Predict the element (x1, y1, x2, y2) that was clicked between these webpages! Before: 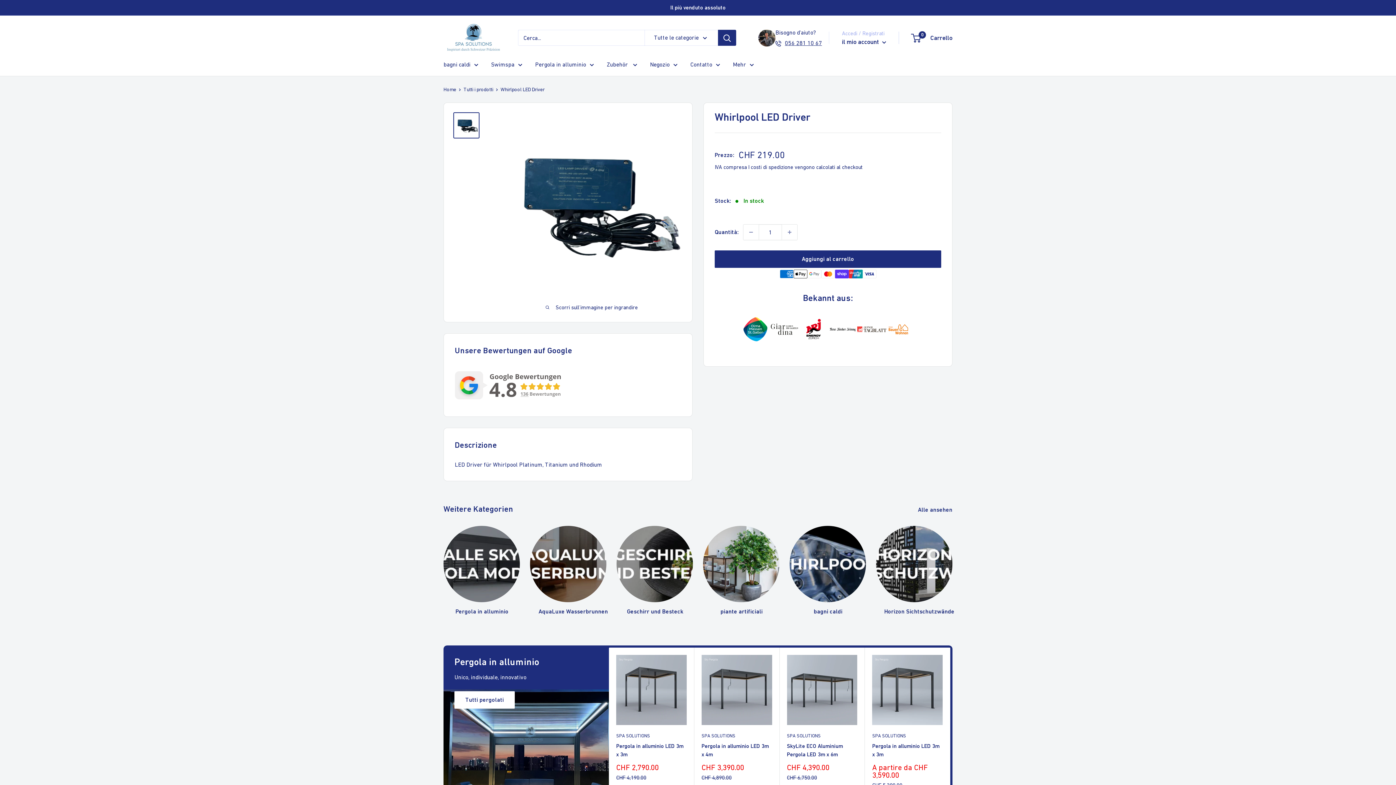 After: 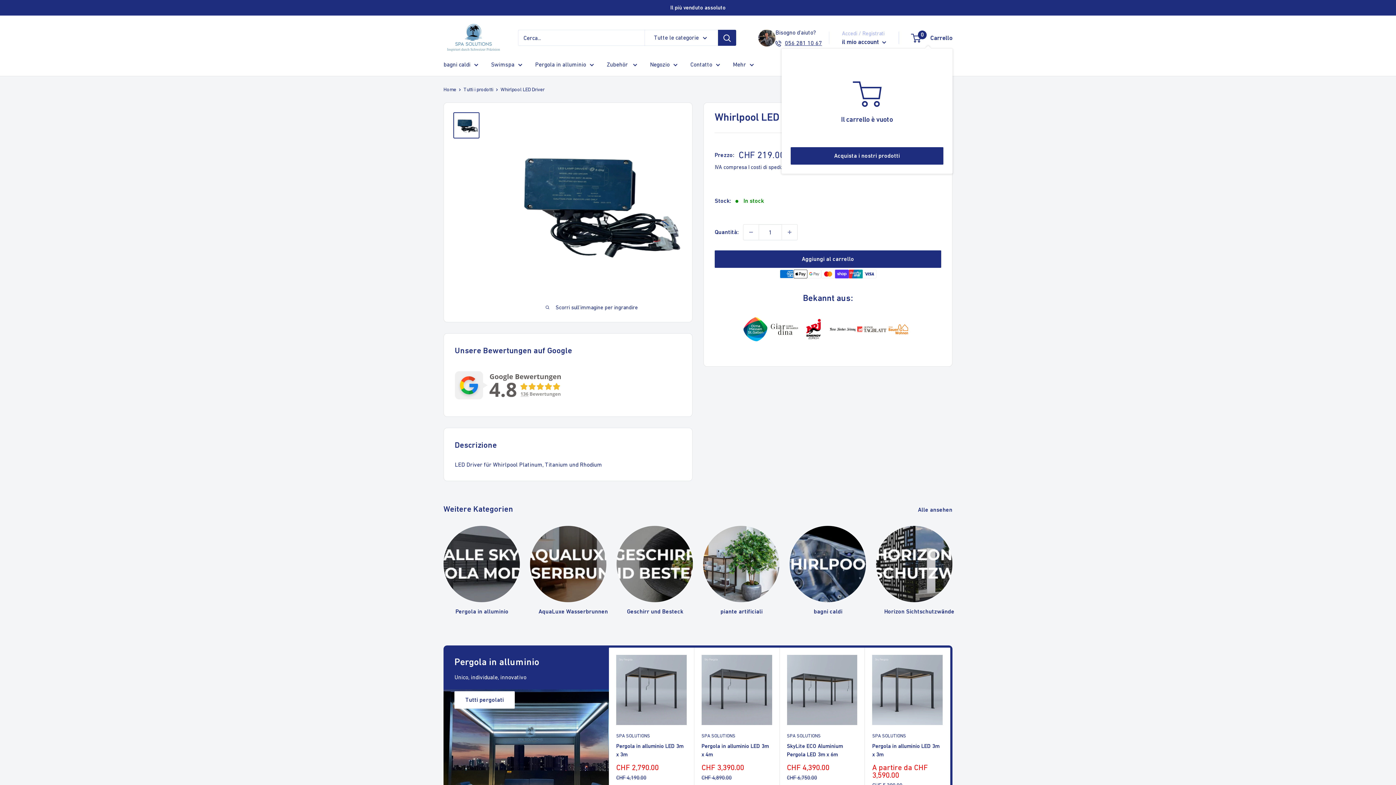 Action: bbox: (912, 32, 952, 43) label: 0
 Carrello